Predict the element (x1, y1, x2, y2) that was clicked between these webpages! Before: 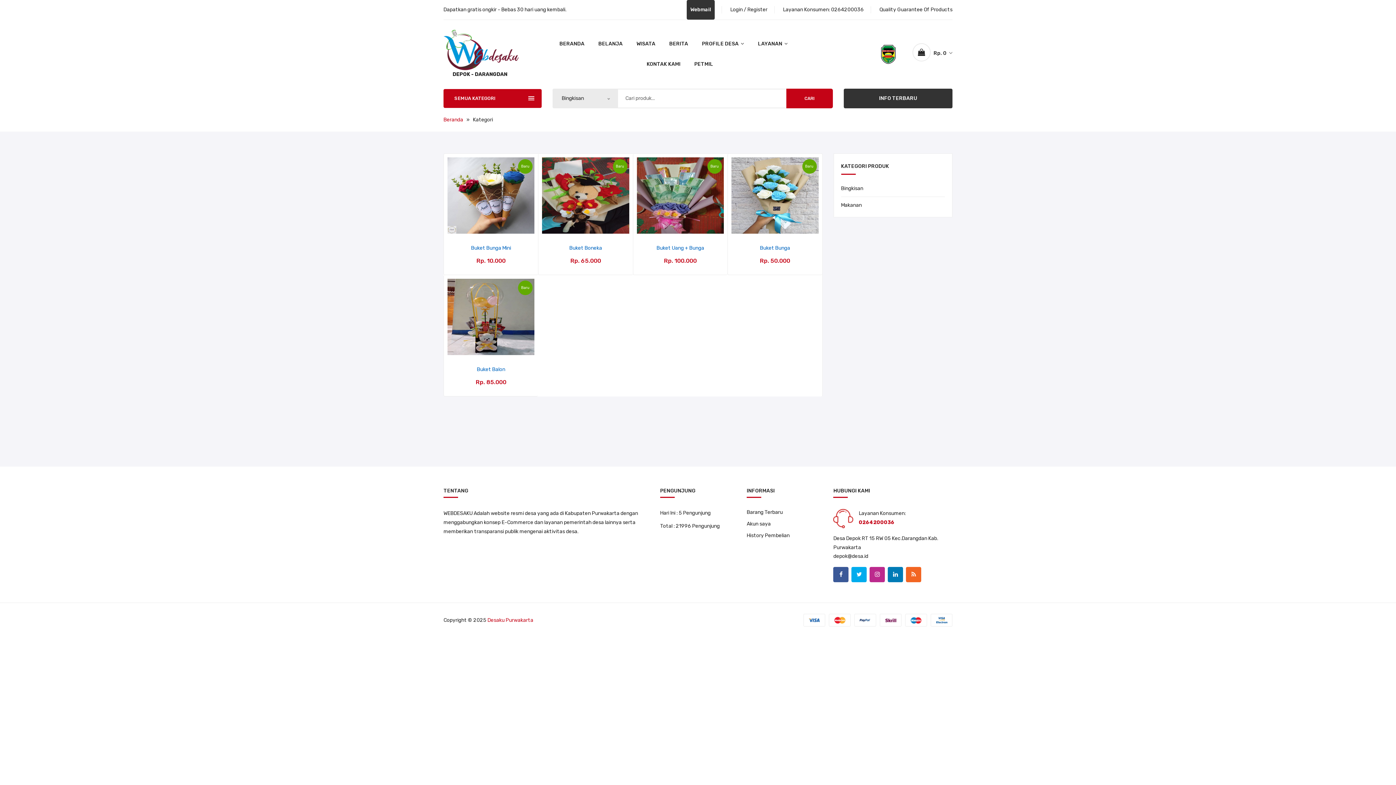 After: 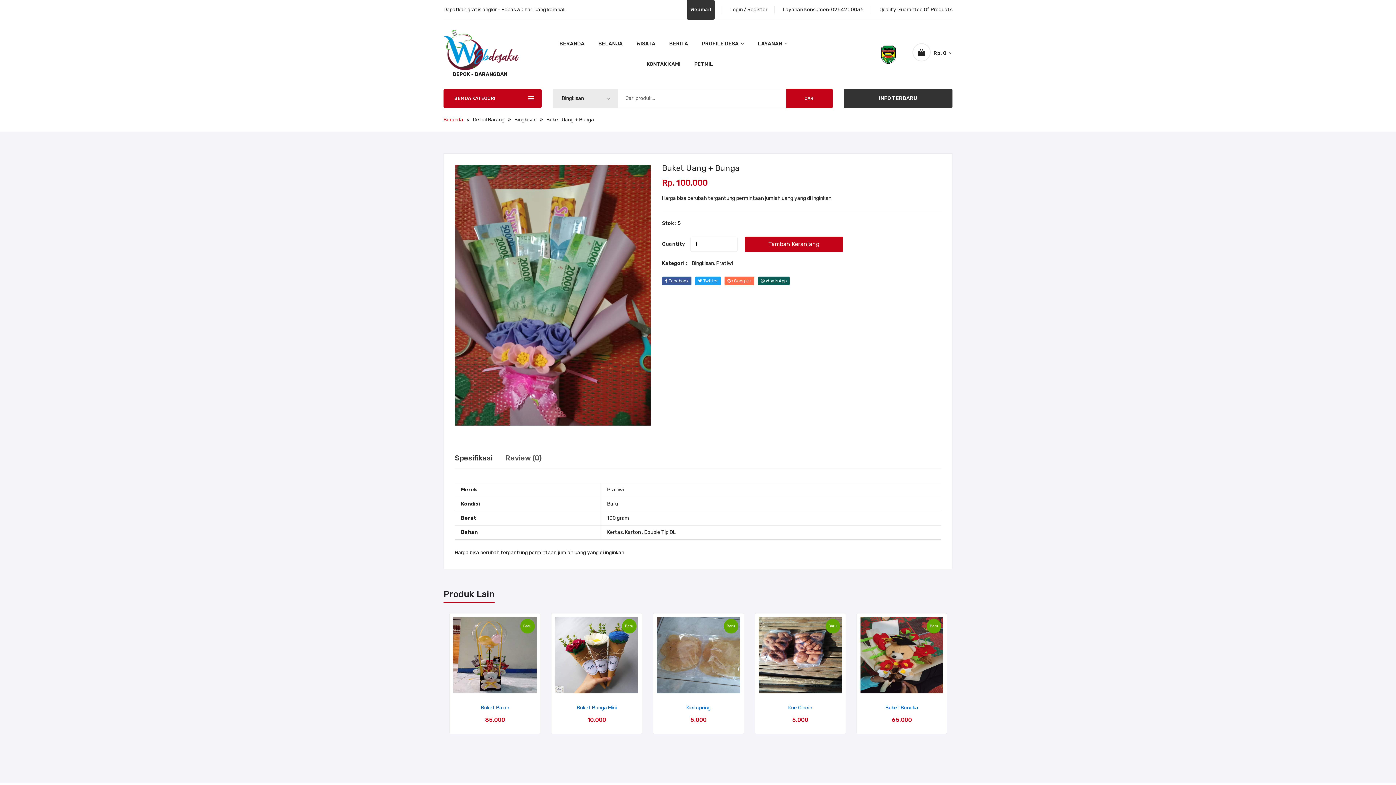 Action: bbox: (656, 244, 704, 251) label: Buket Uang + Bunga